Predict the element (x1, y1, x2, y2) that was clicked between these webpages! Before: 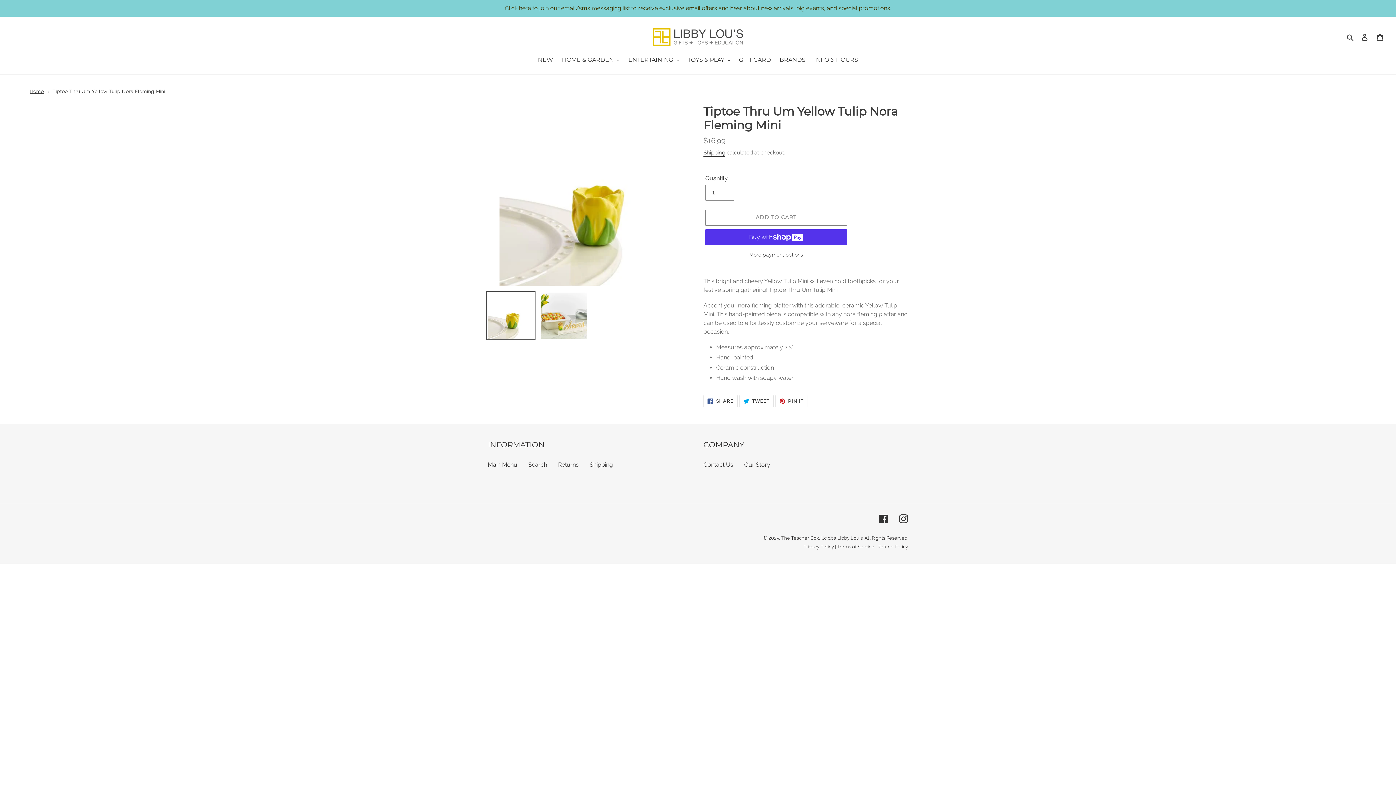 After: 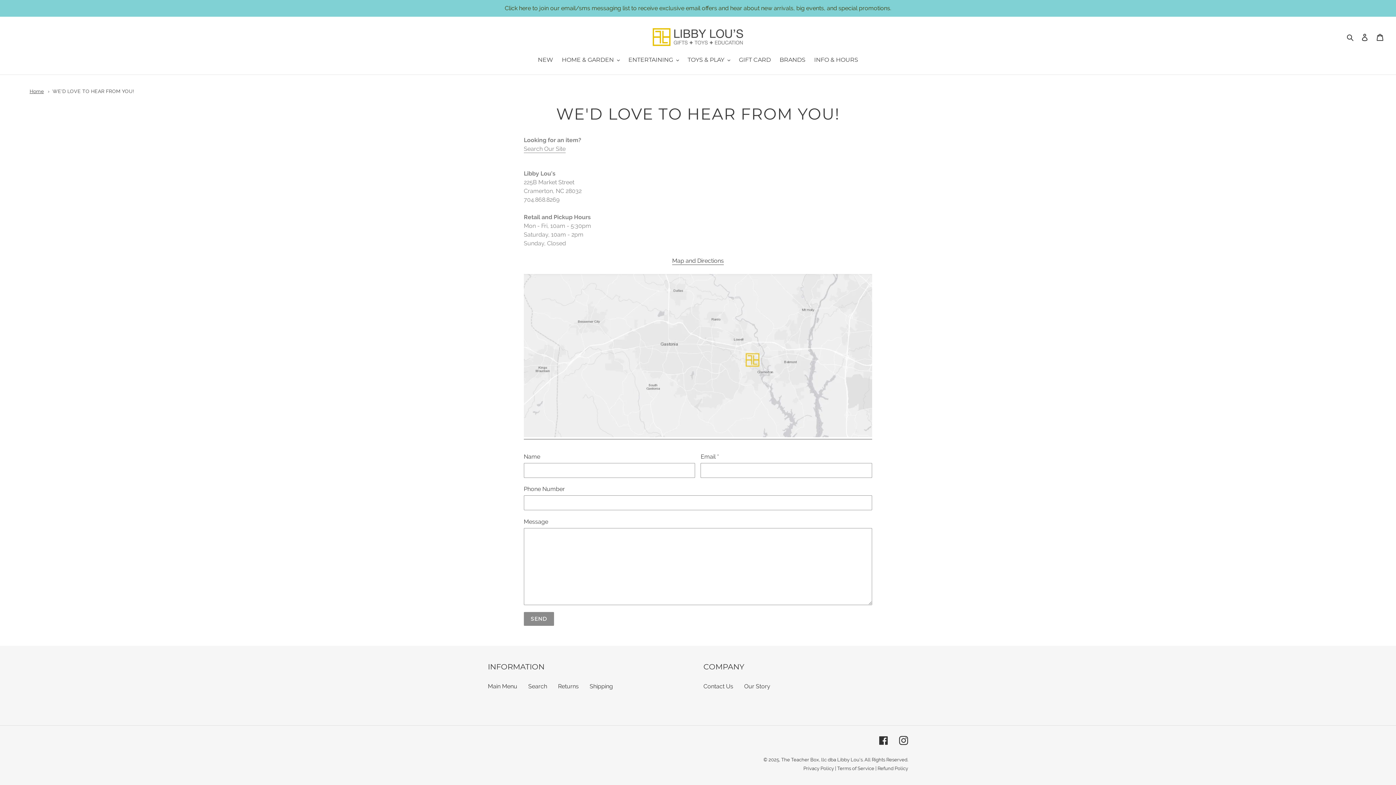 Action: bbox: (703, 461, 733, 468) label: Contact Us